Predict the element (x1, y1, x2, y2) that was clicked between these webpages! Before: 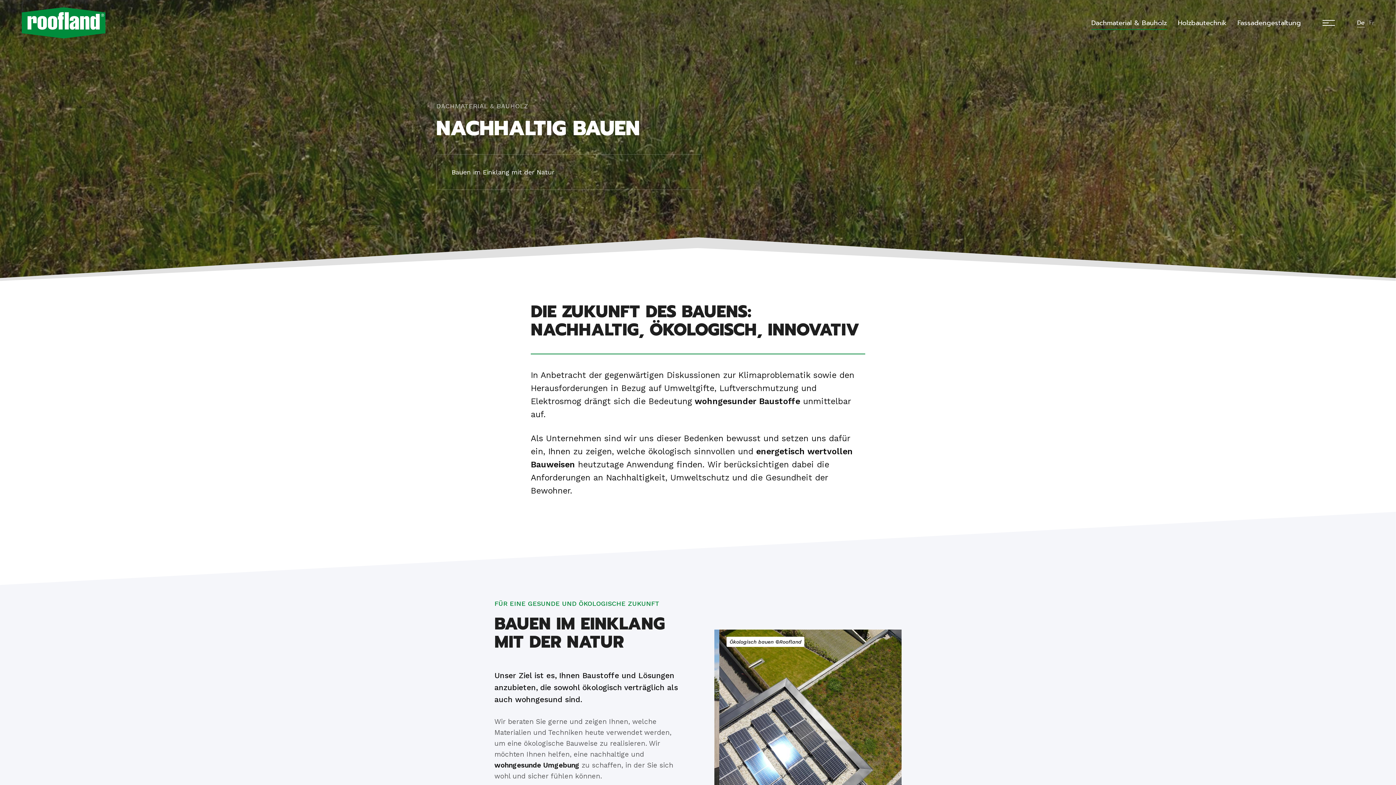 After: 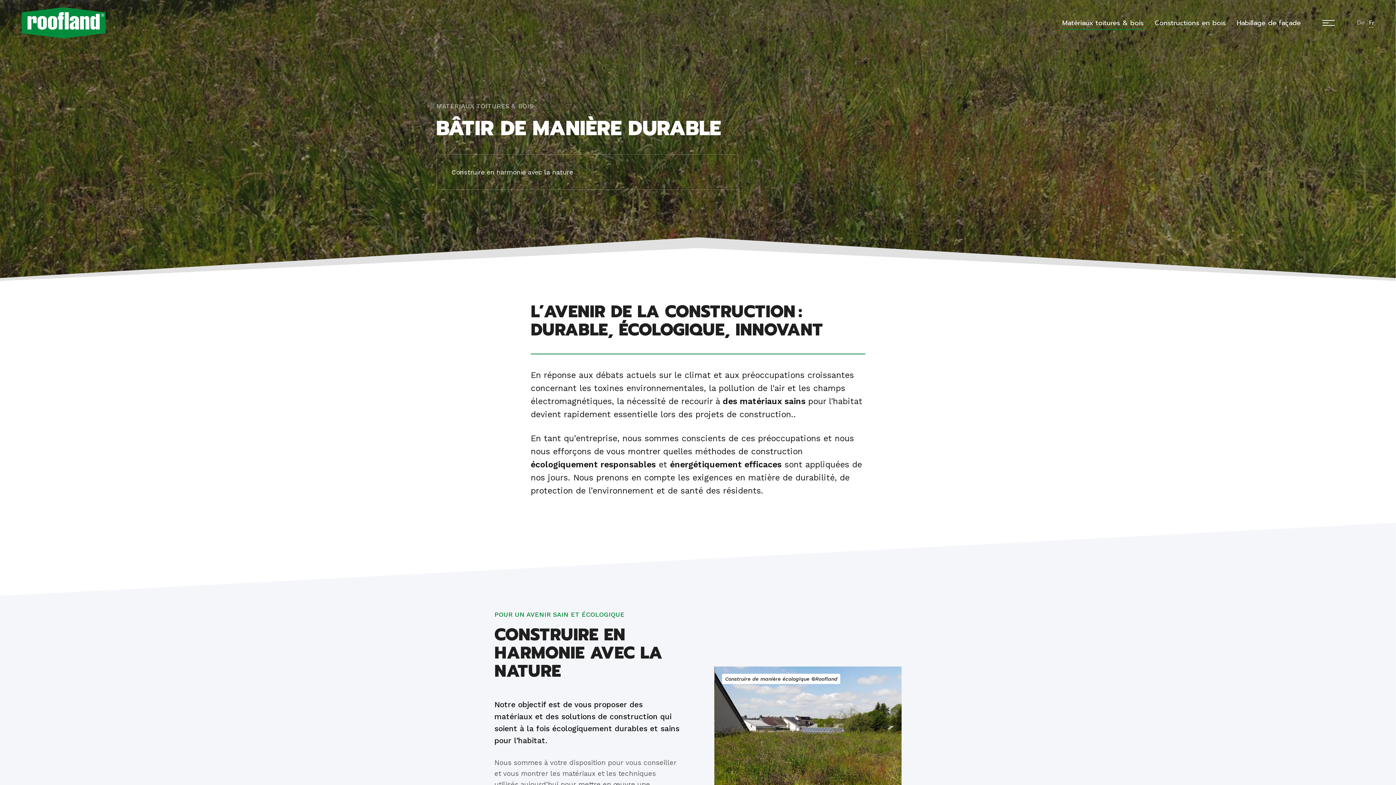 Action: label: Fr bbox: (1369, 18, 1374, 27)